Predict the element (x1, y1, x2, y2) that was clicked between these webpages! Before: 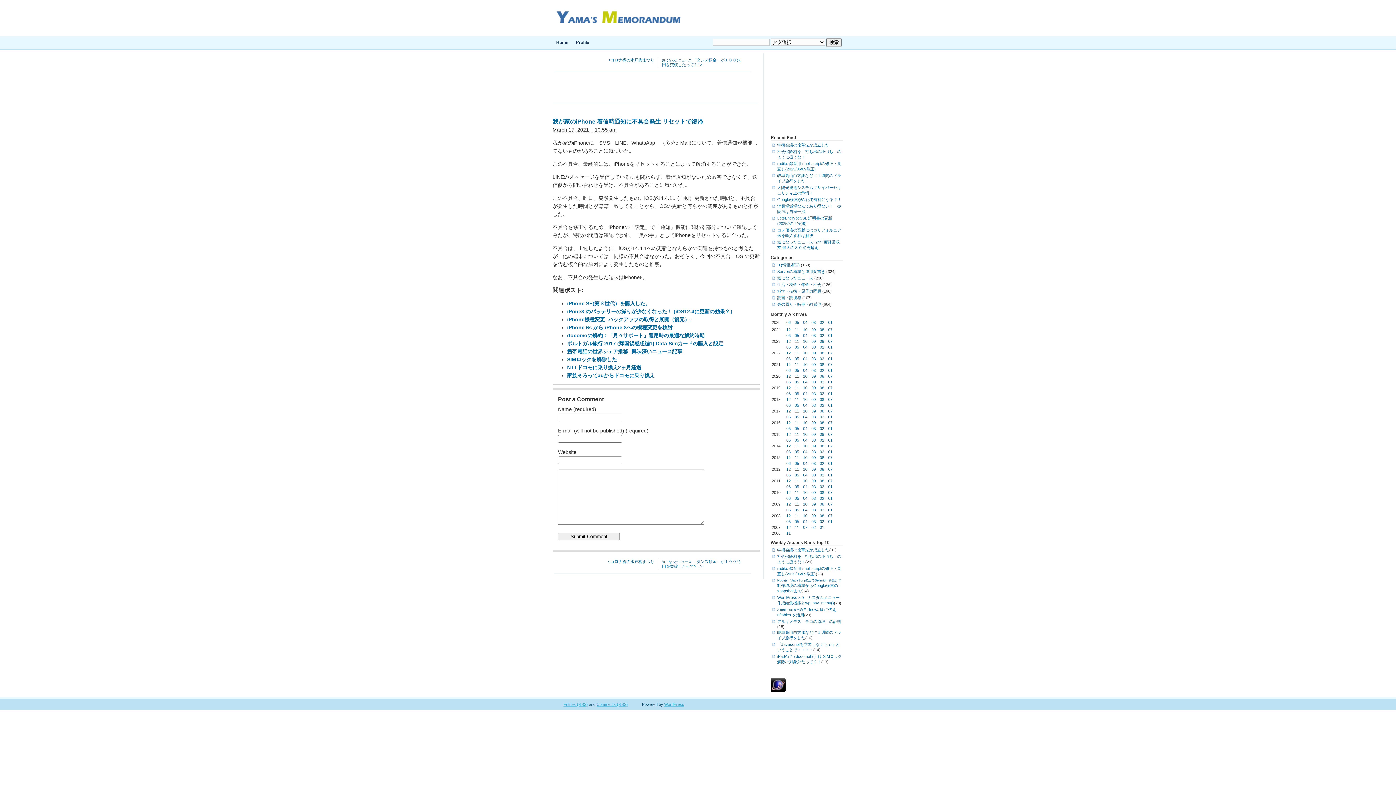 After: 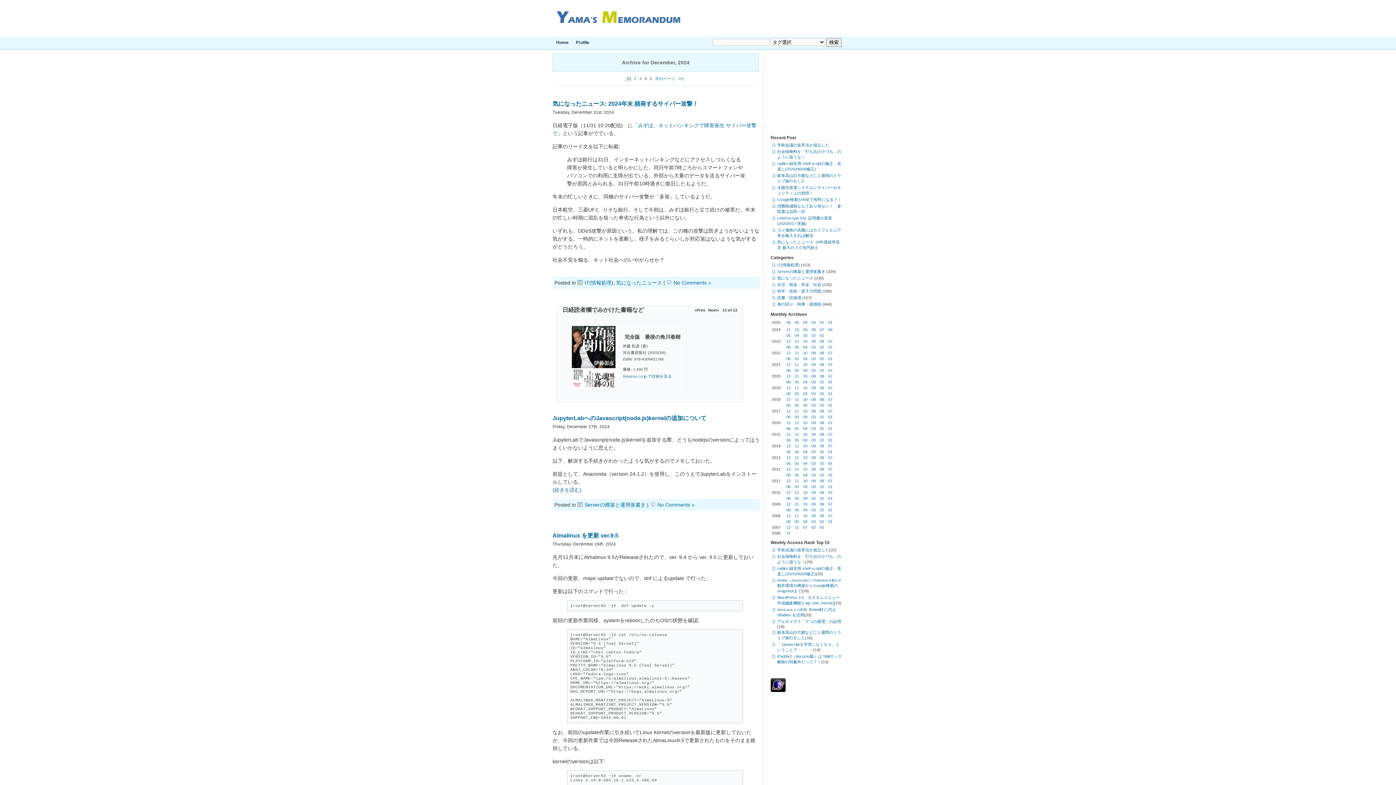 Action: bbox: (786, 327, 790, 332) label: 12